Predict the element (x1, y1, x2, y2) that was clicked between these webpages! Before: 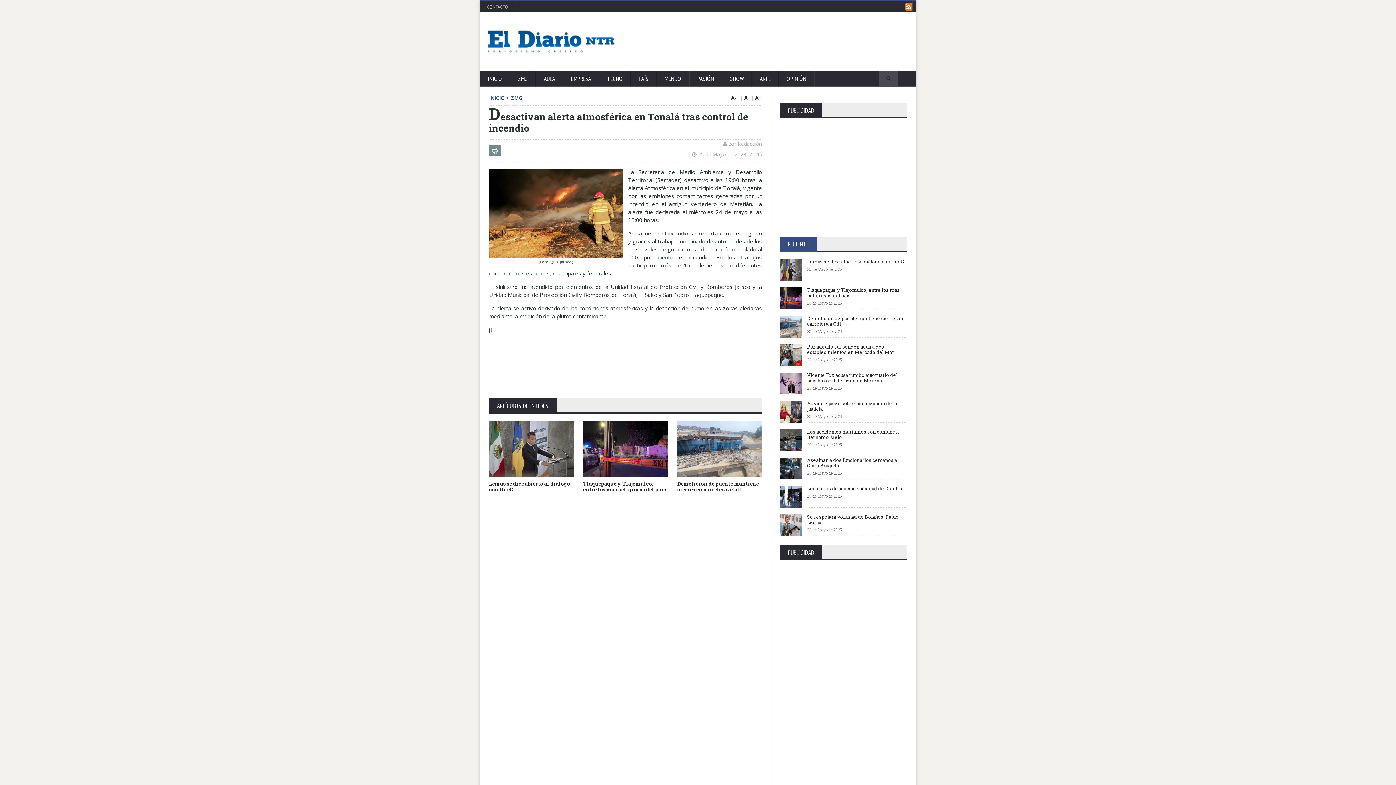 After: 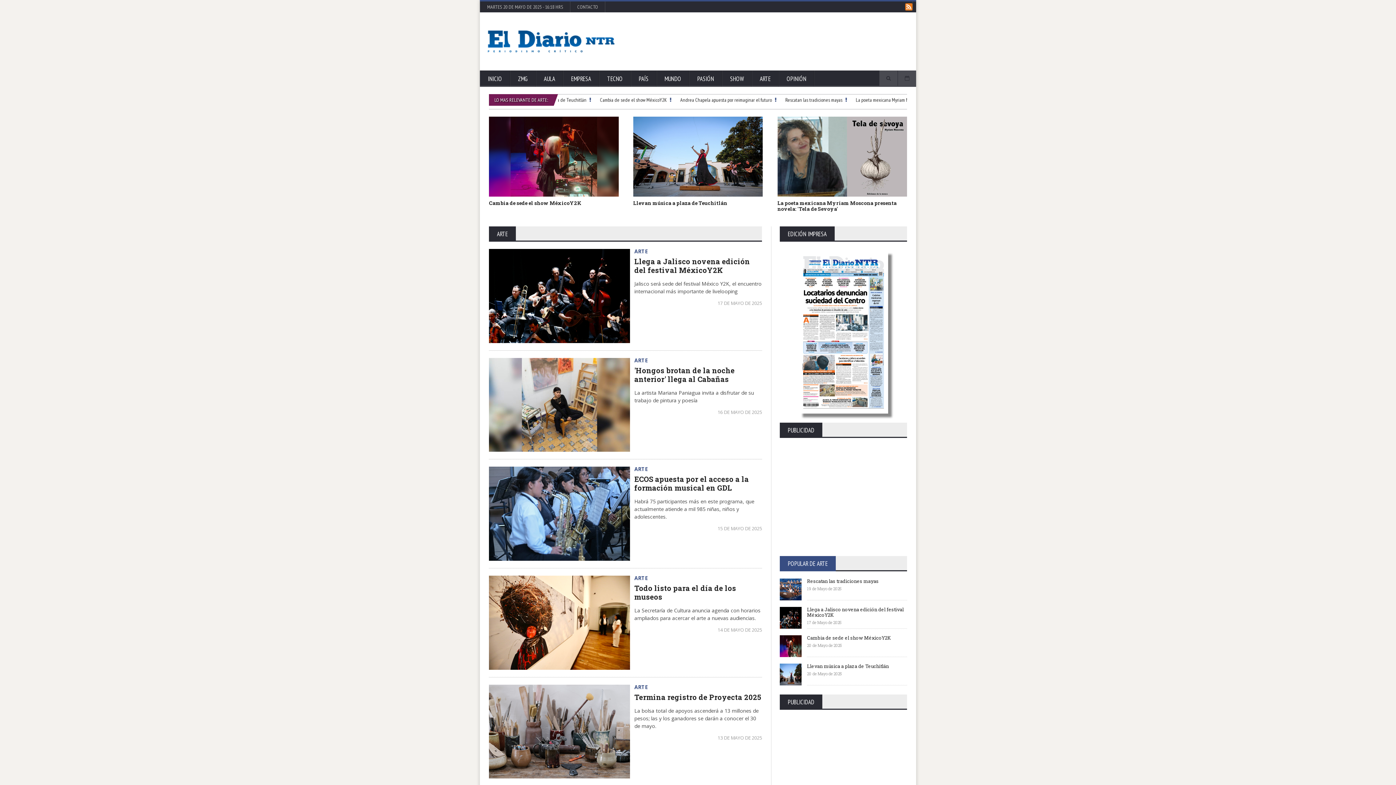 Action: bbox: (752, 70, 778, 88) label: ARTE